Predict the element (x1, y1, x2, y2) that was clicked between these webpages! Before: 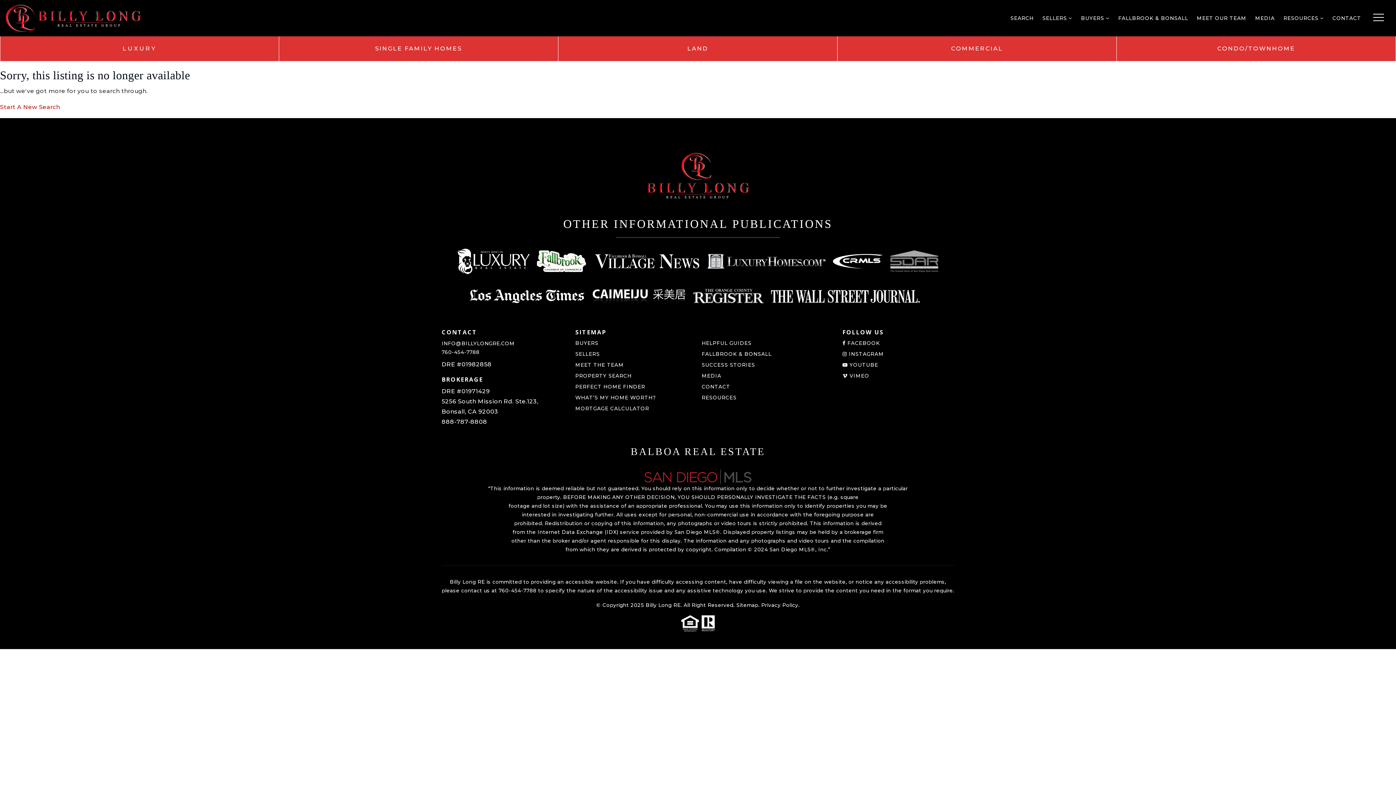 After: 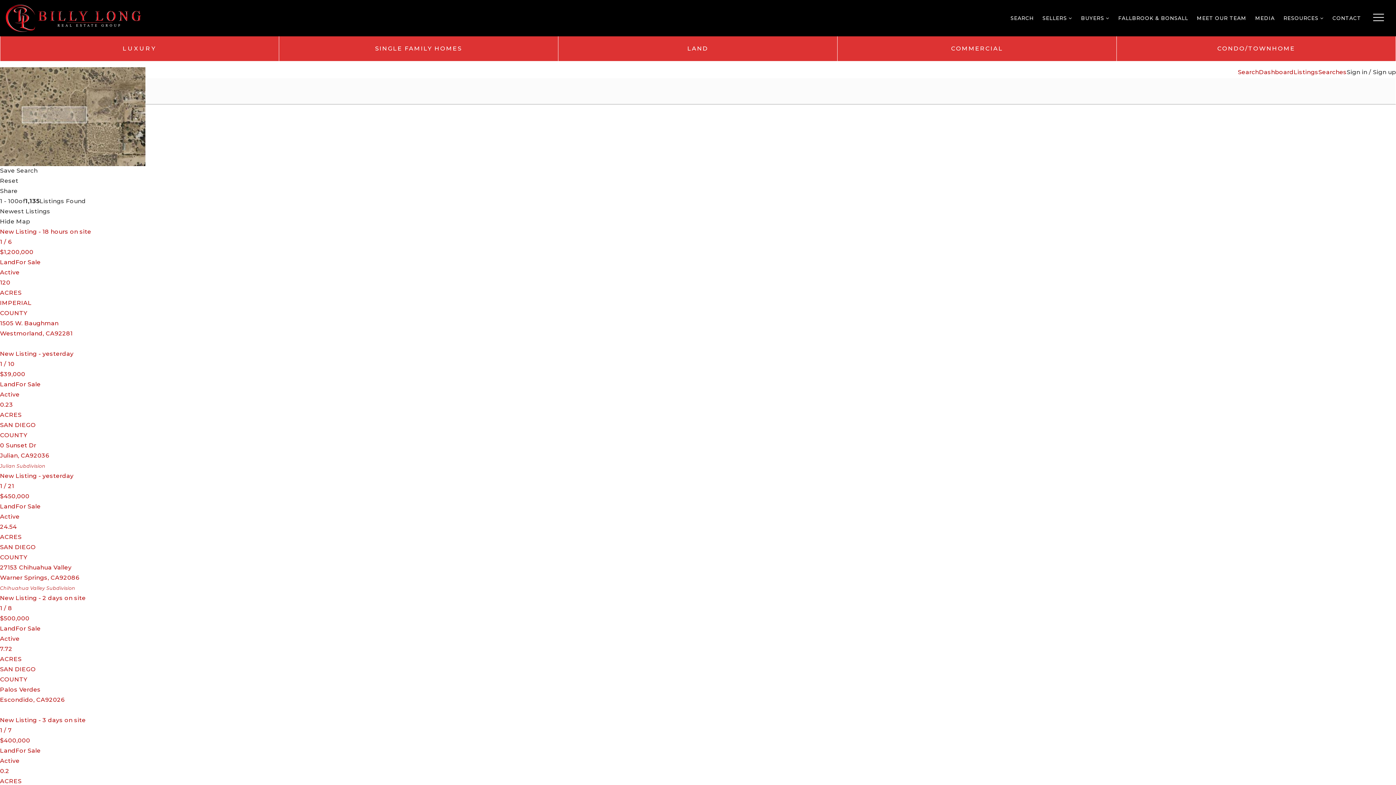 Action: label: Column link bbox: (558, 36, 837, 61)